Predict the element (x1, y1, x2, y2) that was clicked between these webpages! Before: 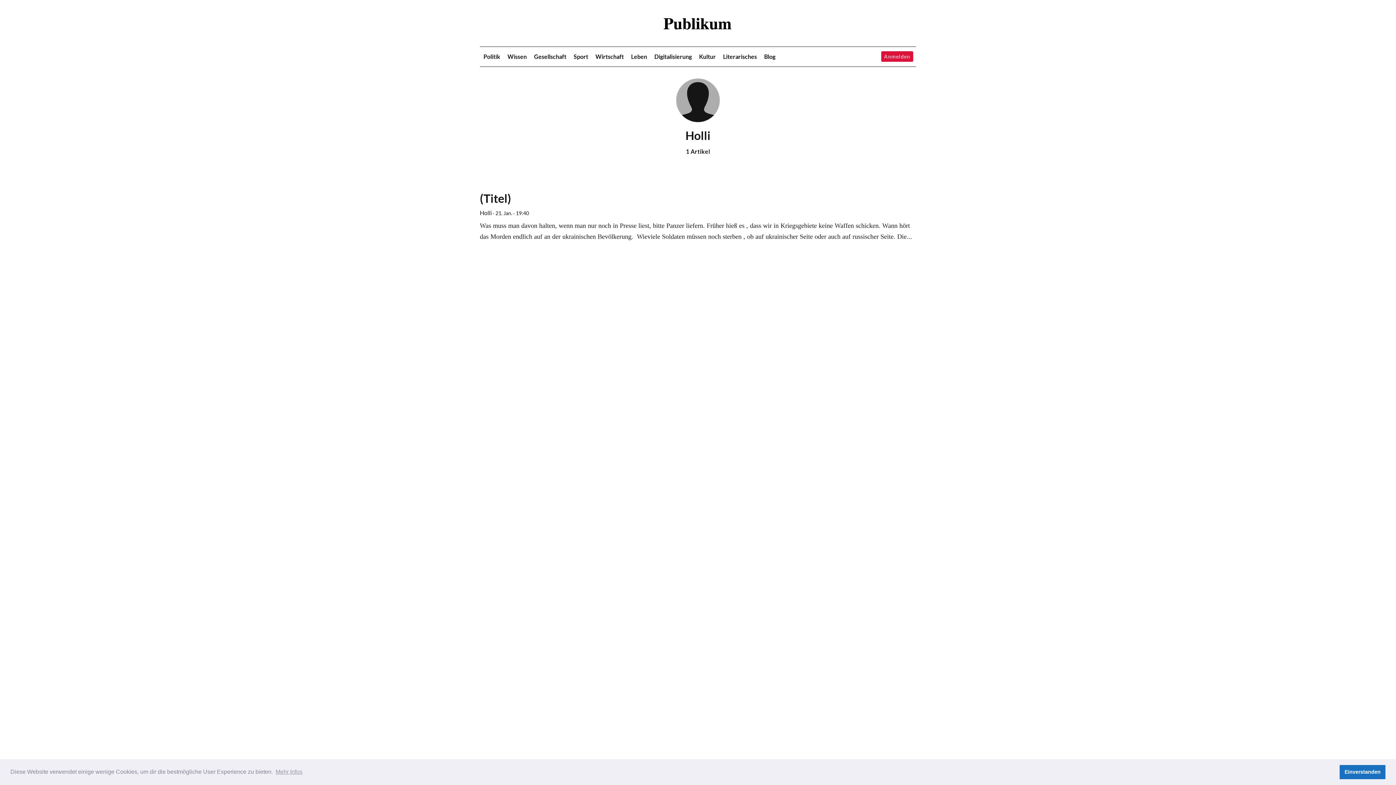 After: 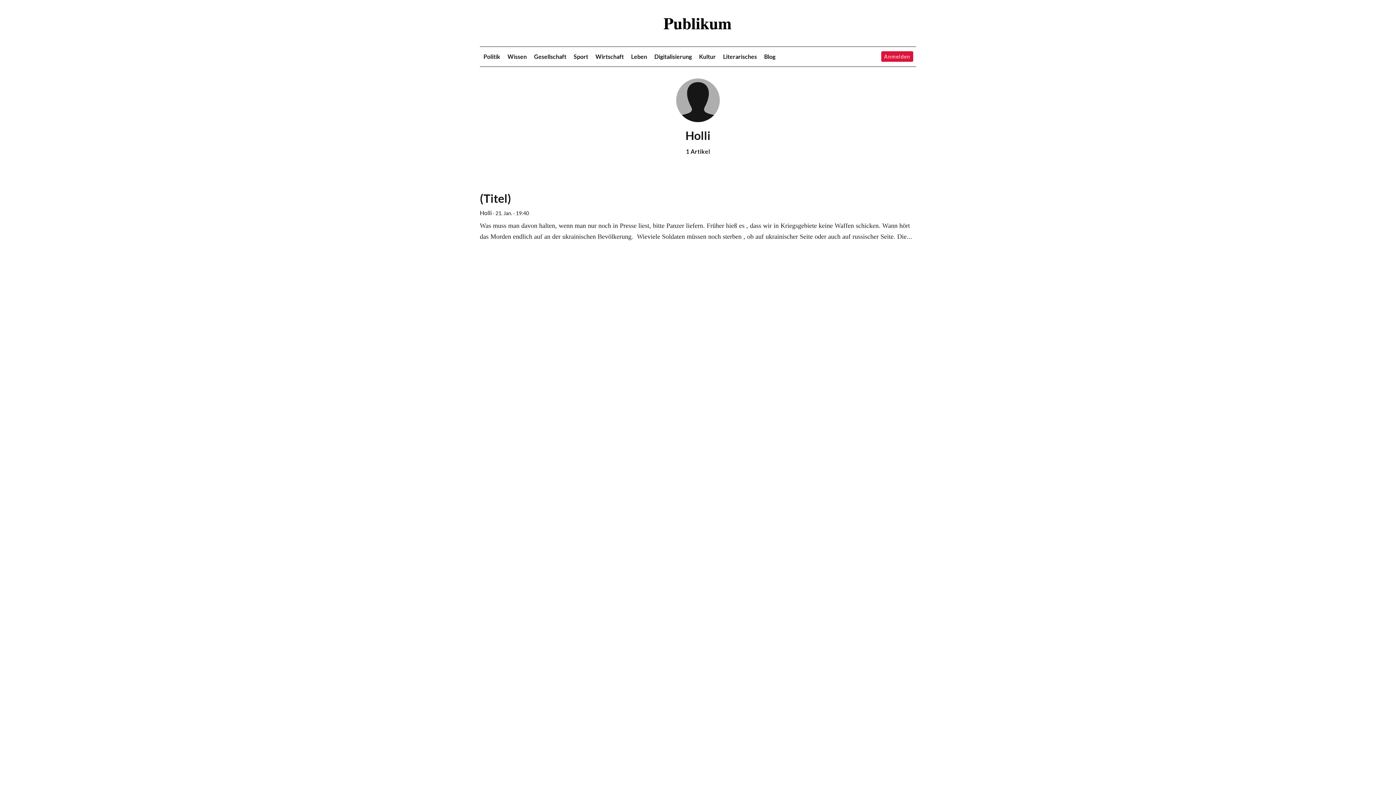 Action: bbox: (1340, 765, 1385, 779) label: dismiss cookie message